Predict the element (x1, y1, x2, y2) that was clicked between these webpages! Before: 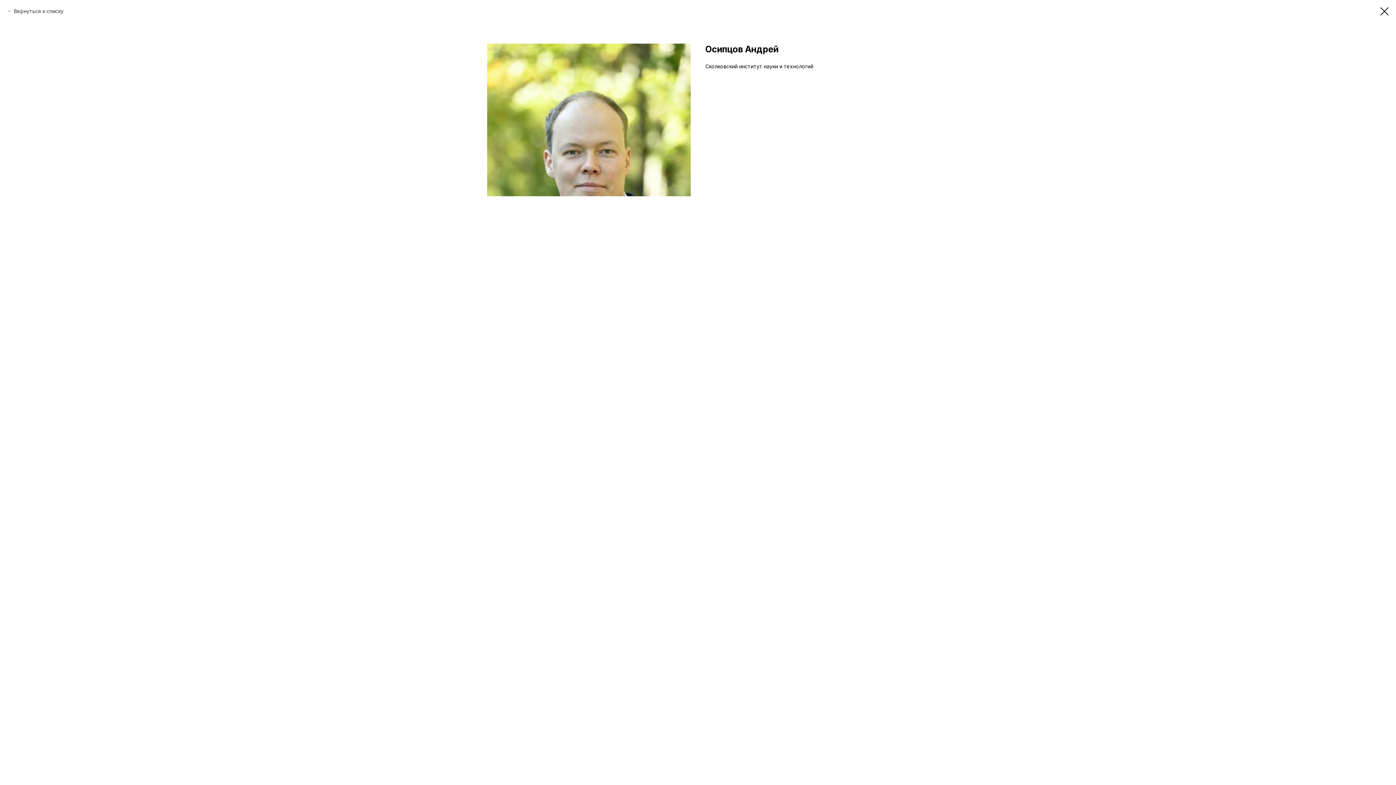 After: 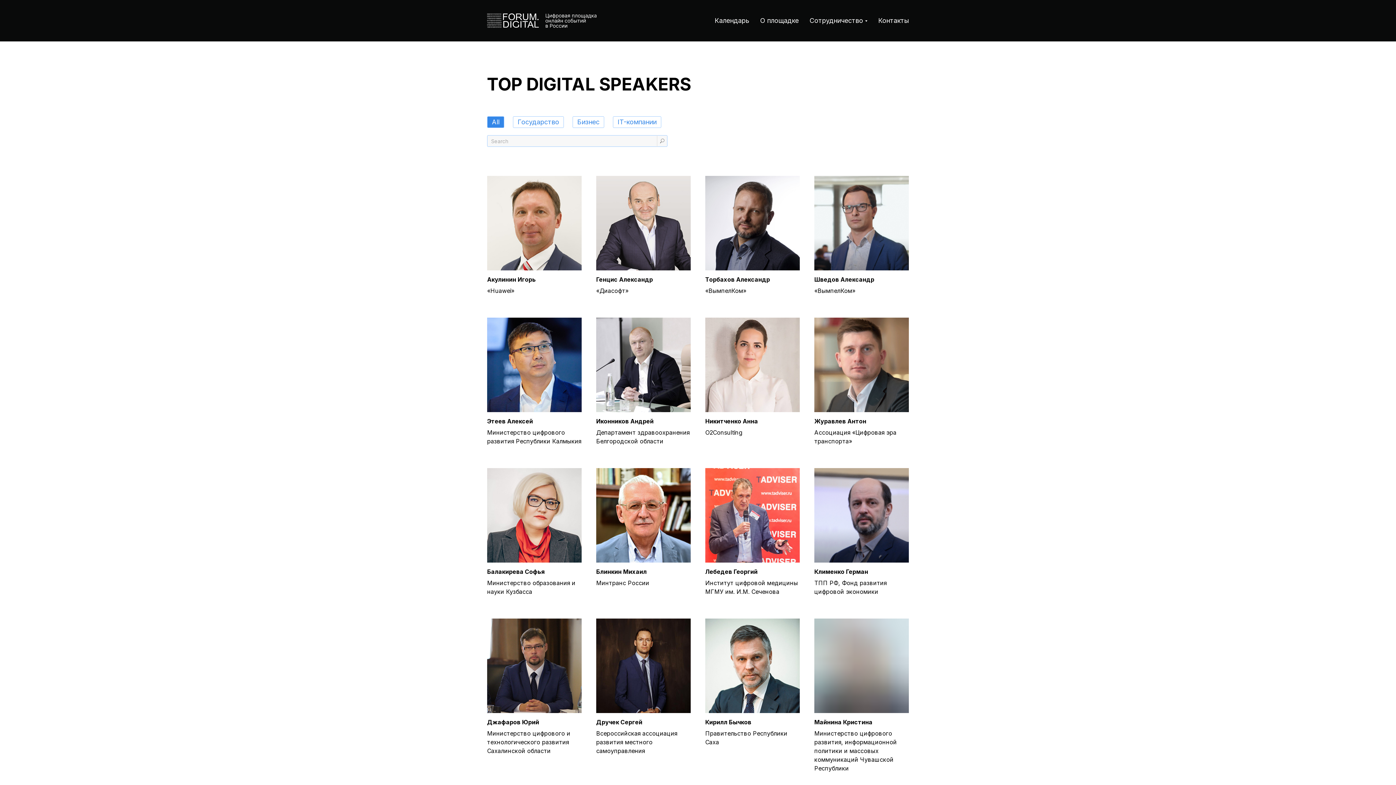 Action: bbox: (1380, 7, 1389, 15)